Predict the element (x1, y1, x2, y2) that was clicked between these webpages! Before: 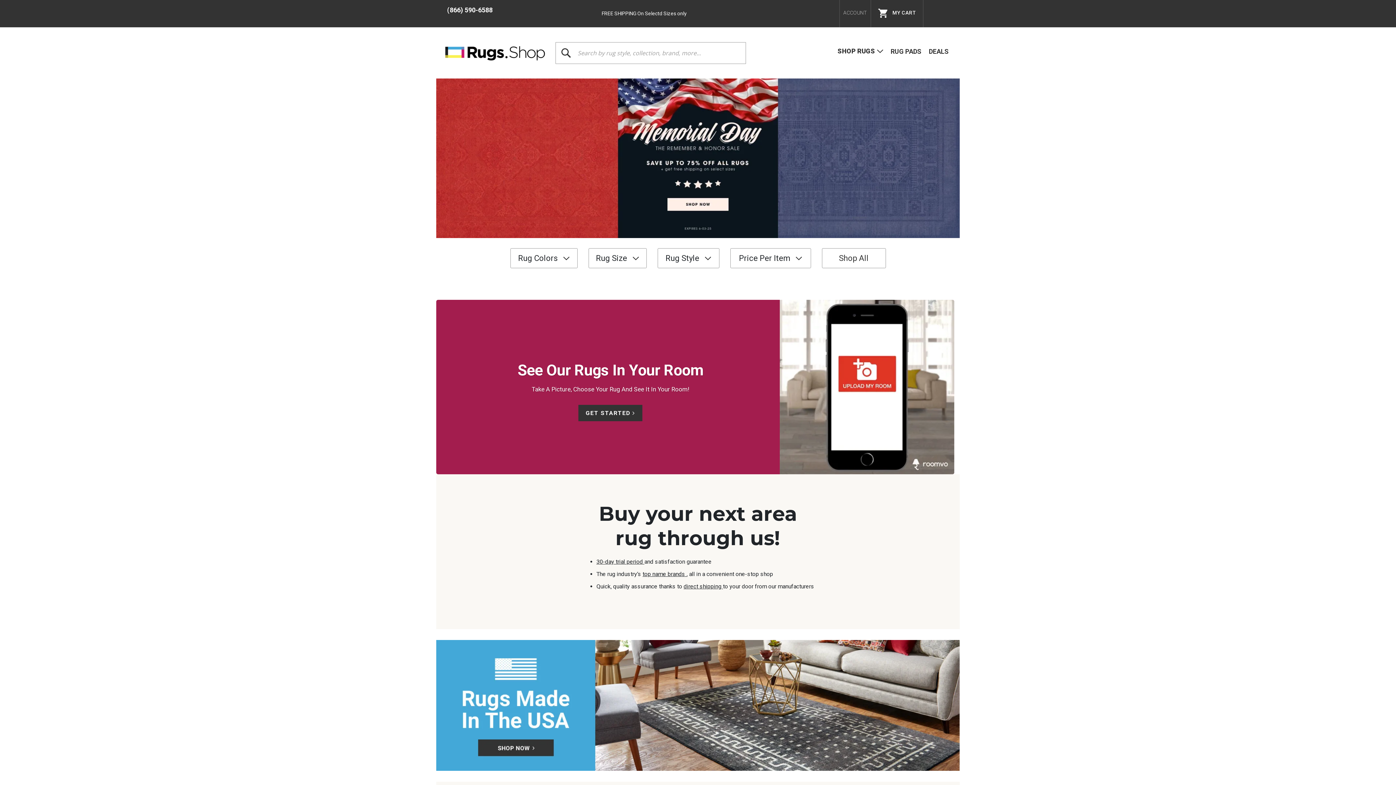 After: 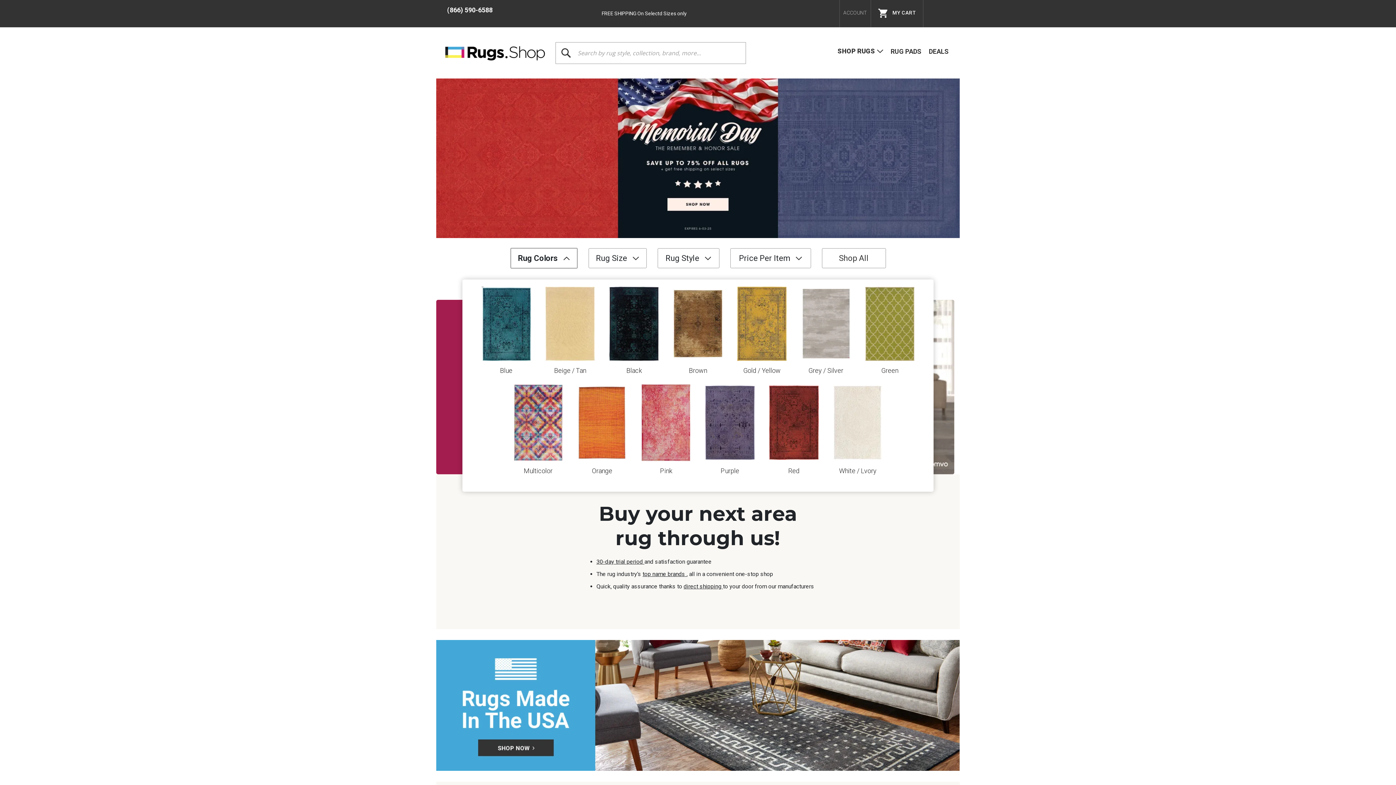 Action: bbox: (510, 248, 577, 268) label: Rug Colors